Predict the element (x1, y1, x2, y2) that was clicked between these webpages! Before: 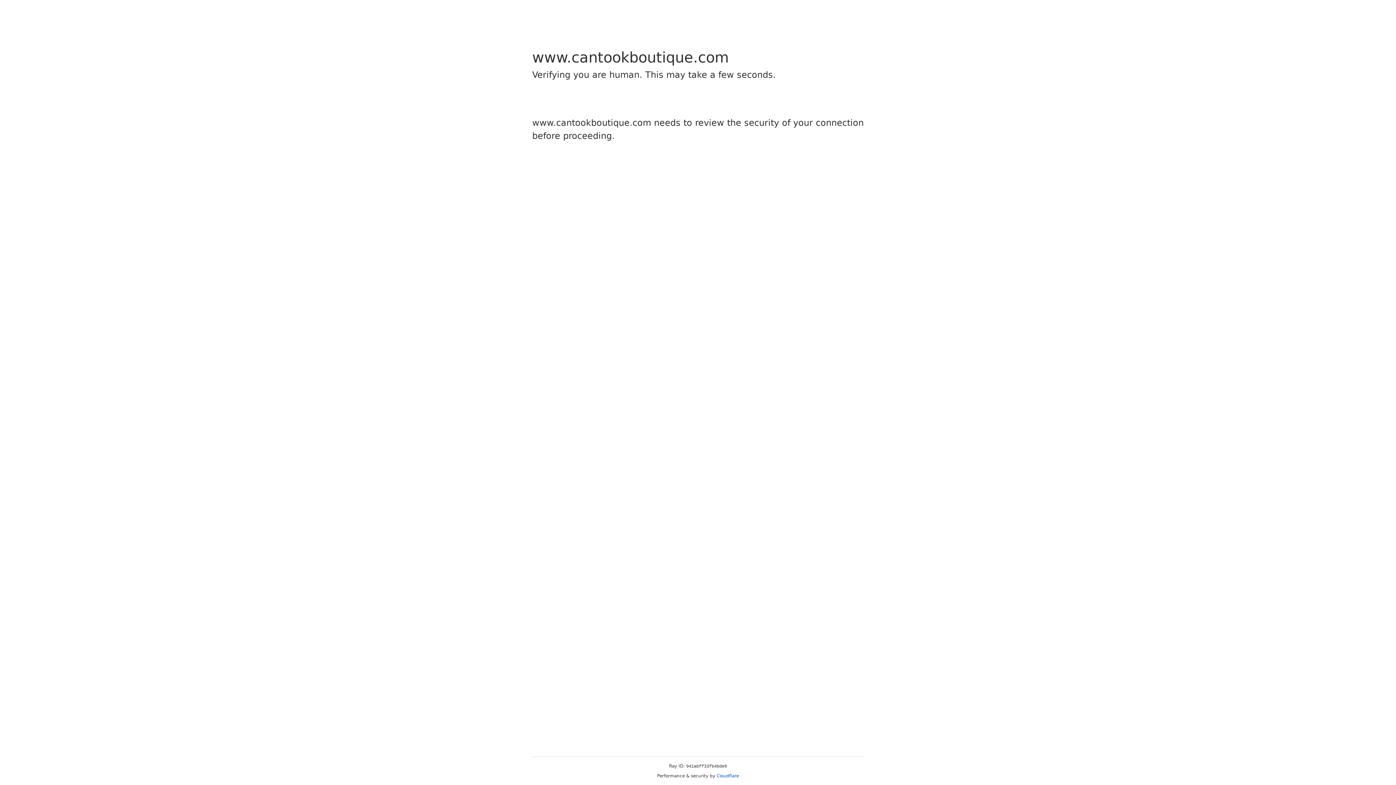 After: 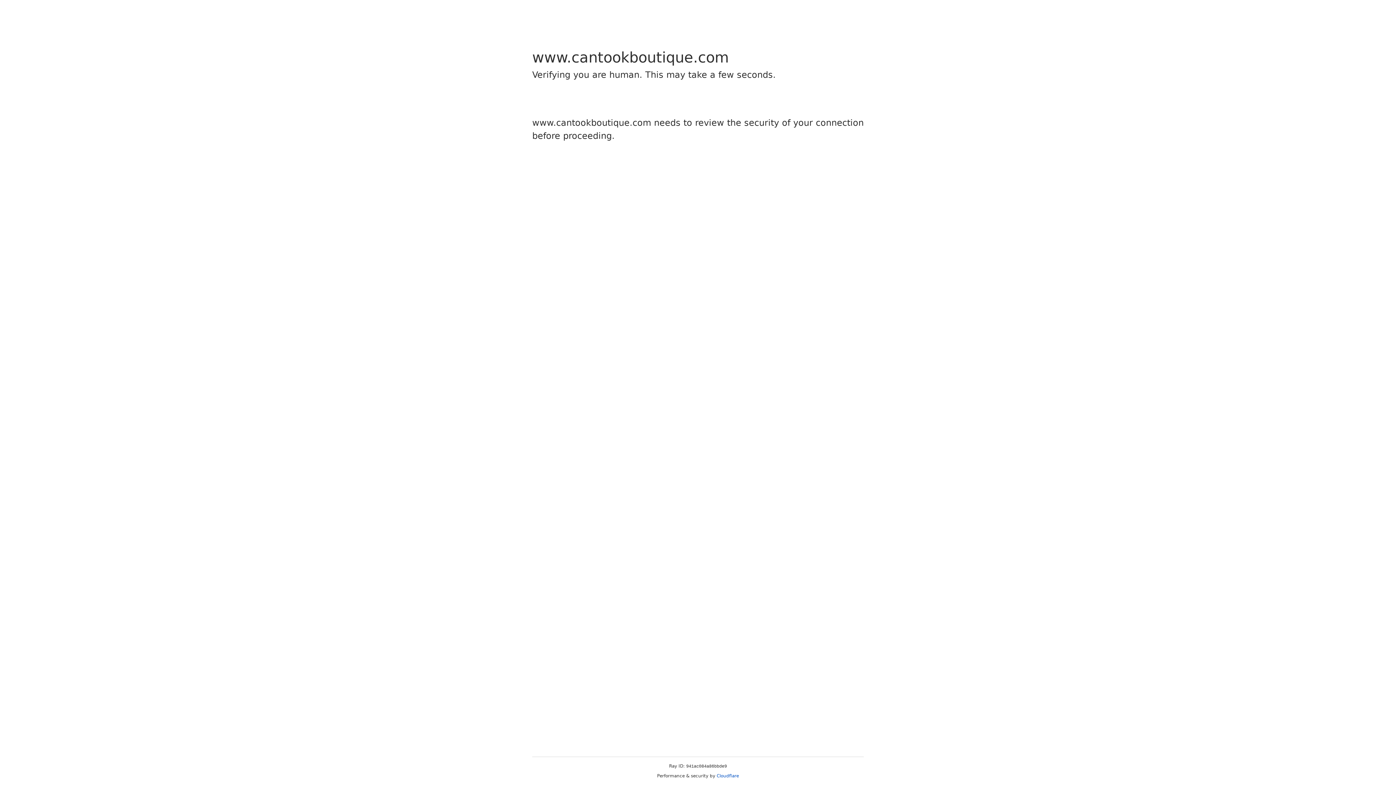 Action: bbox: (716, 773, 739, 778) label: Cloudflare